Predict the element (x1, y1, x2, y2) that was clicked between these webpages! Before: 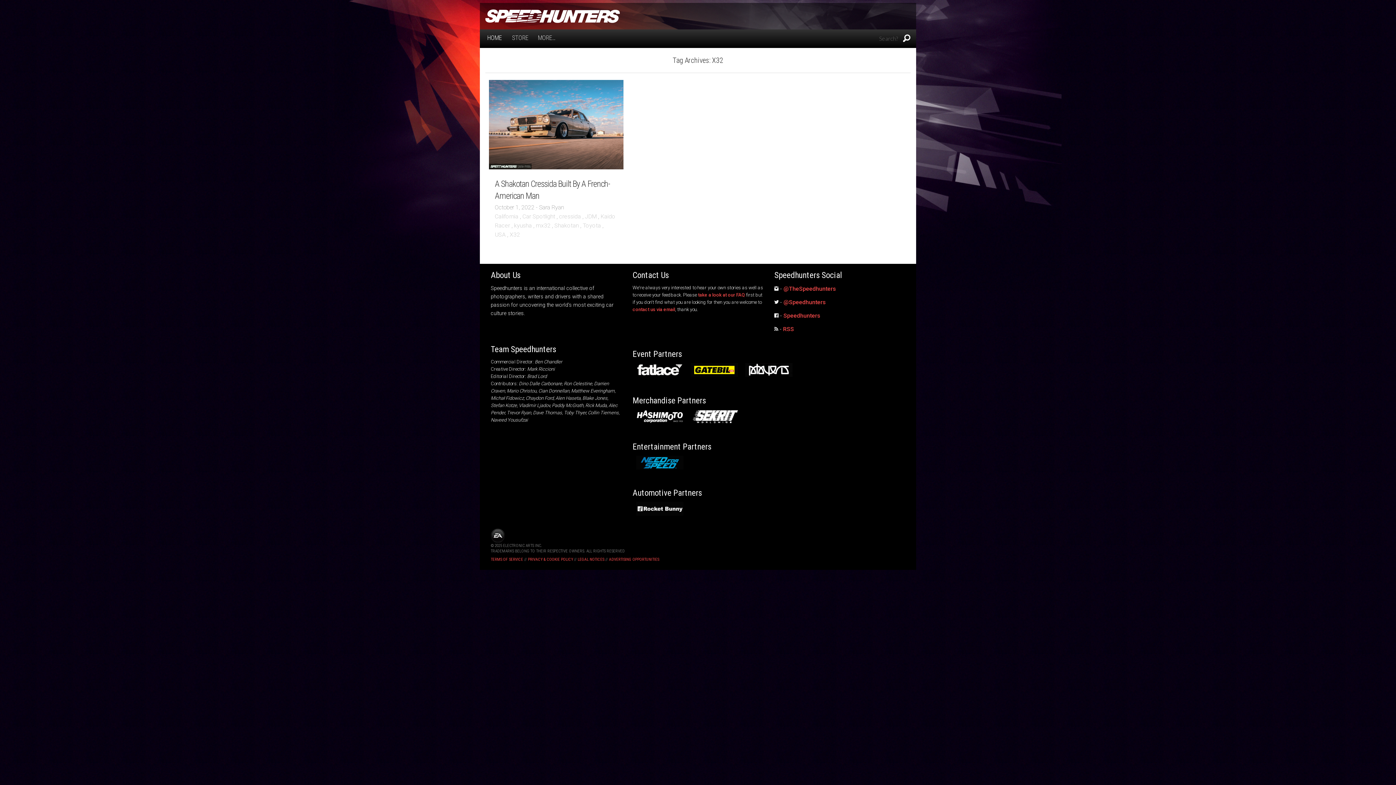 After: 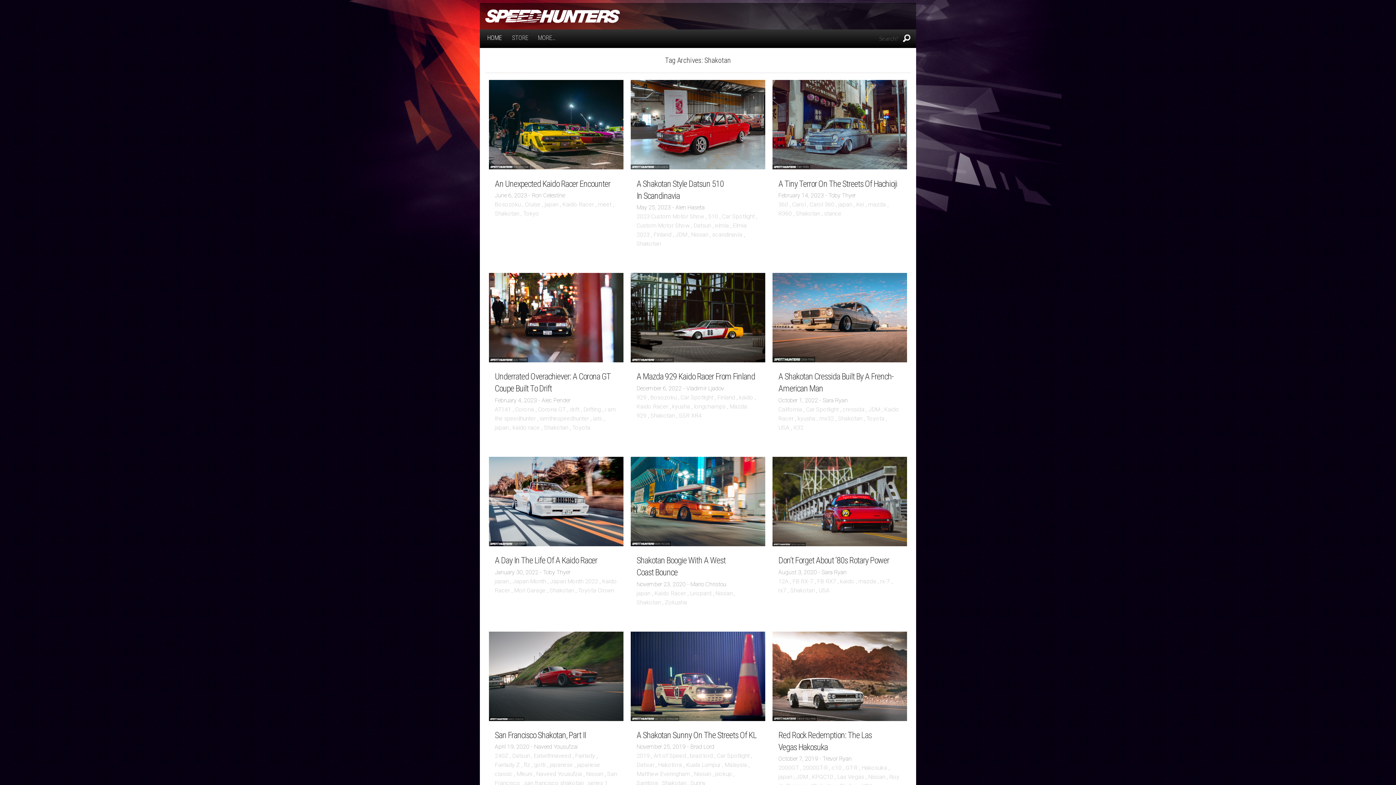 Action: bbox: (554, 222, 578, 229) label: Shakotan